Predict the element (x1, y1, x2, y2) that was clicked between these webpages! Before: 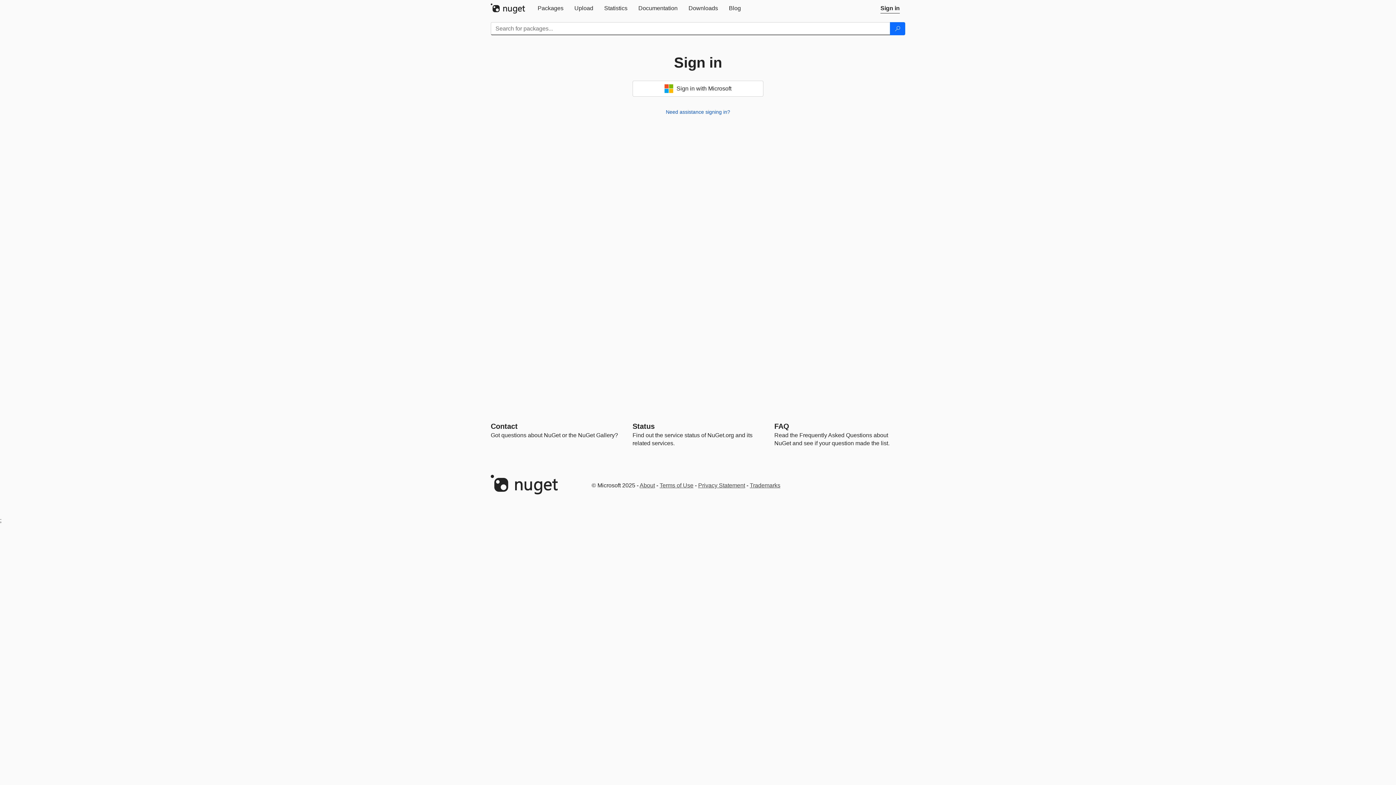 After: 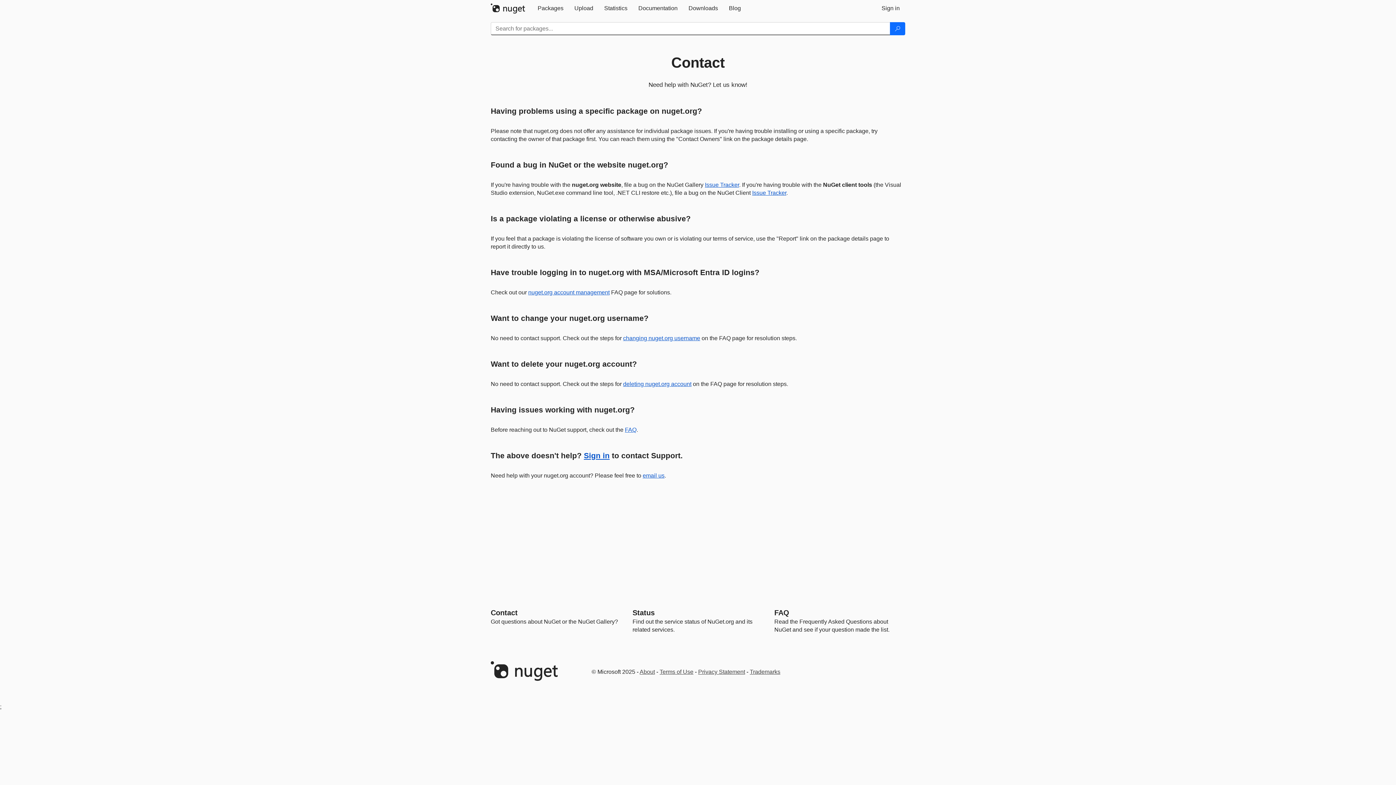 Action: bbox: (490, 422, 517, 430) label: Contact